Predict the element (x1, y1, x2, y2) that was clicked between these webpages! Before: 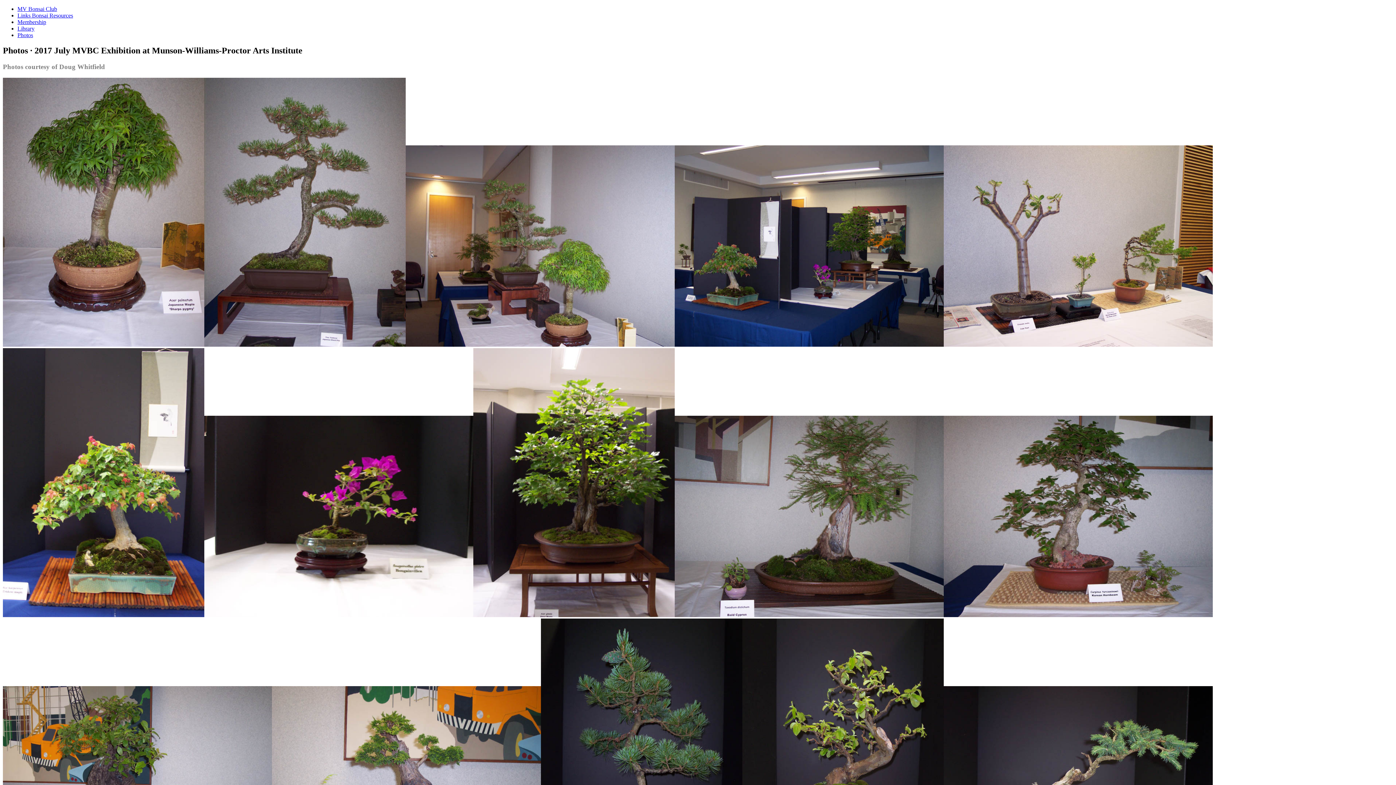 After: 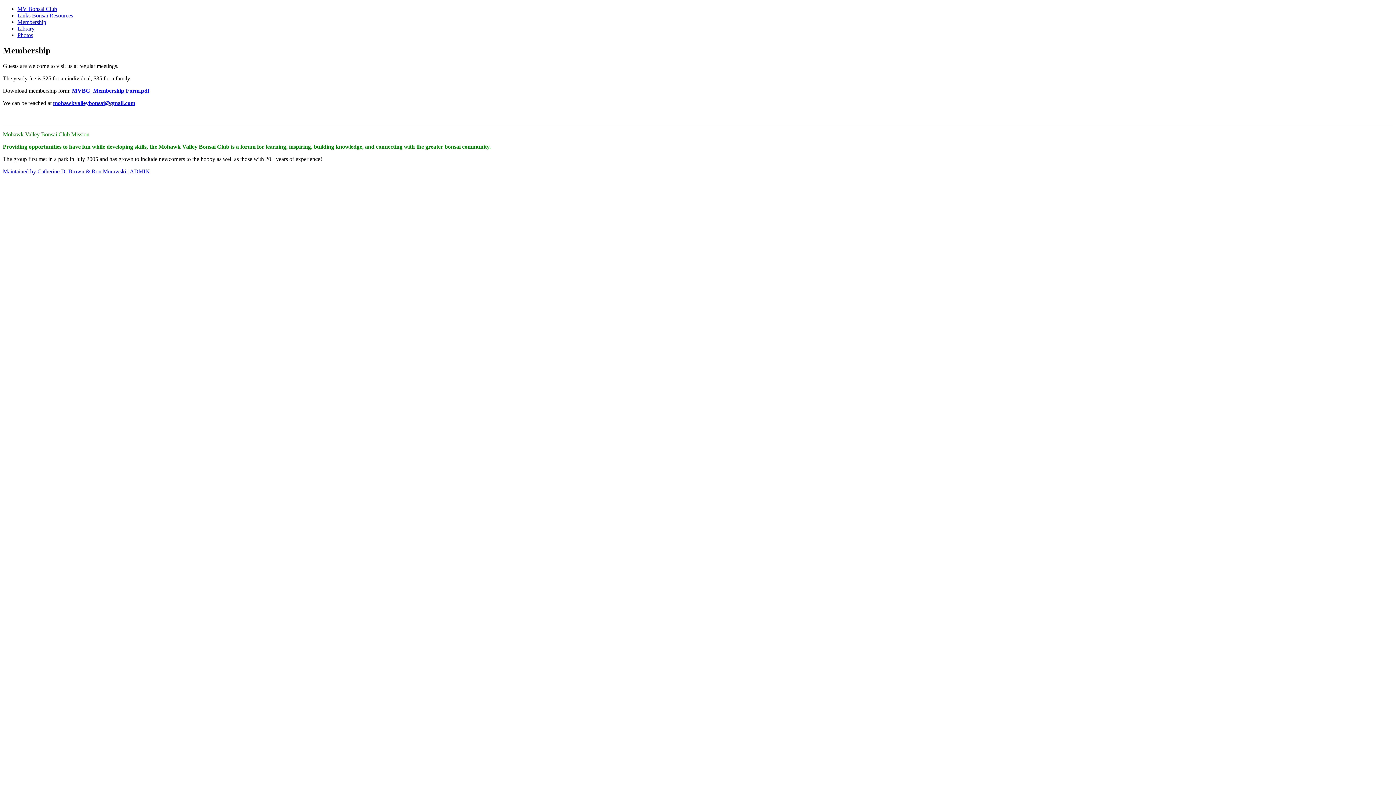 Action: label: Membership bbox: (17, 18, 46, 25)